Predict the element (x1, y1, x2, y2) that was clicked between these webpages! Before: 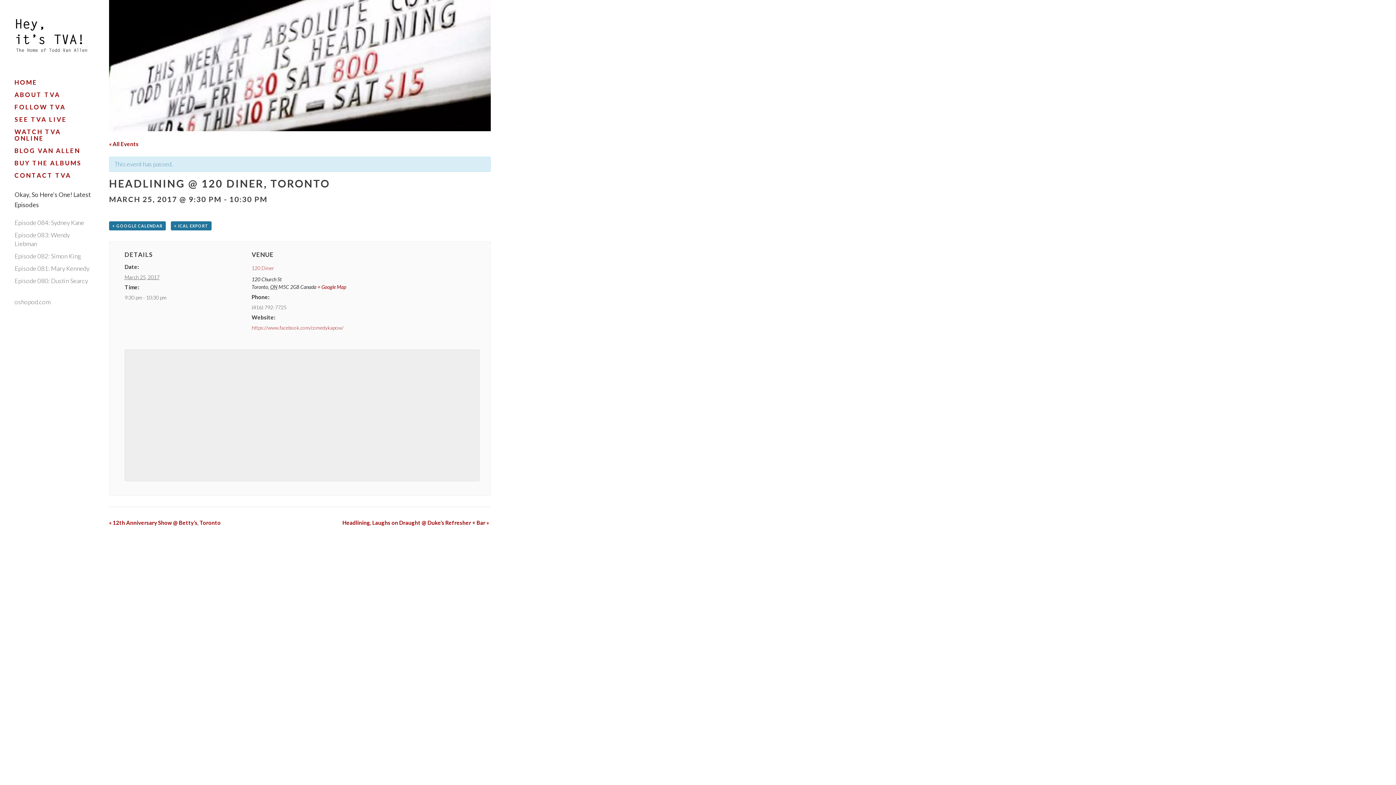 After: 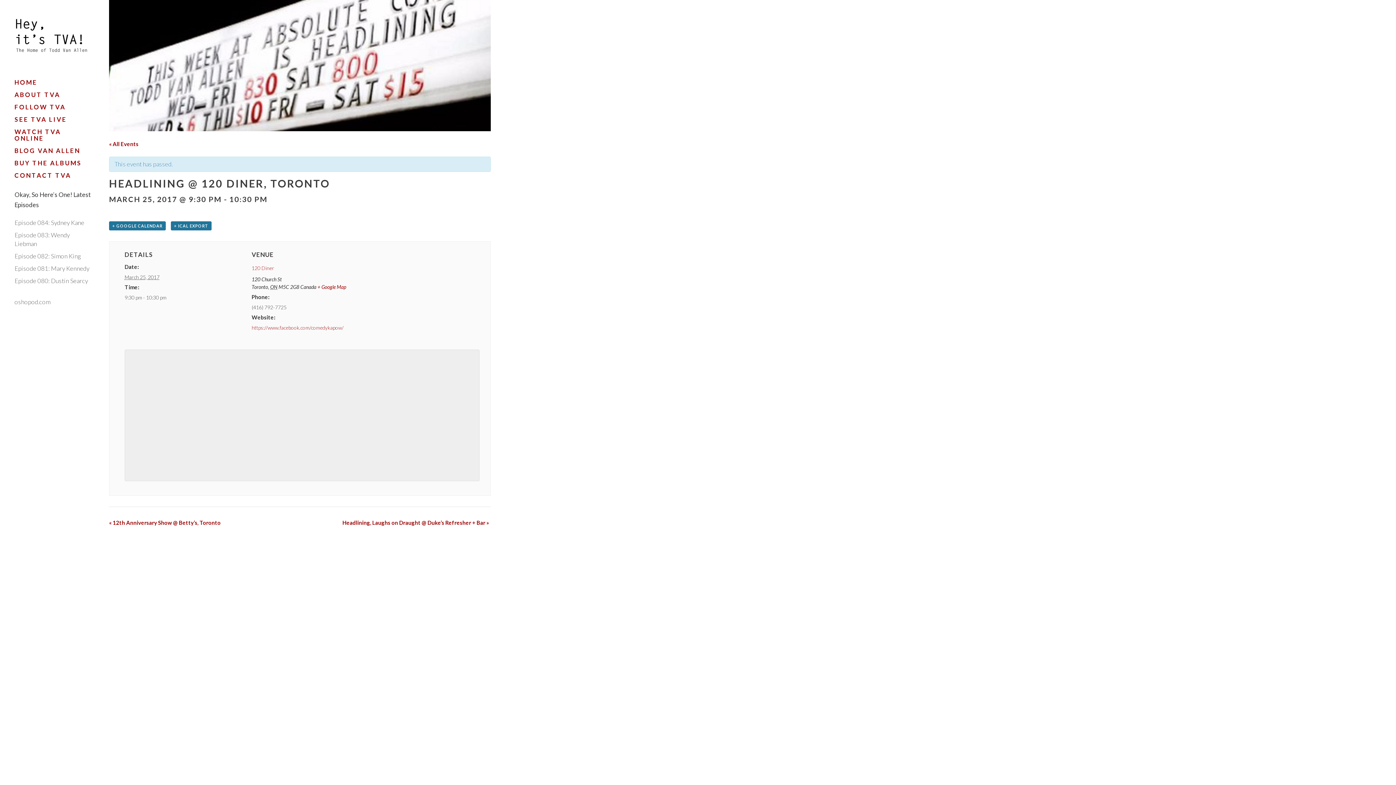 Action: label: + ICAL EXPORT bbox: (170, 221, 211, 230)